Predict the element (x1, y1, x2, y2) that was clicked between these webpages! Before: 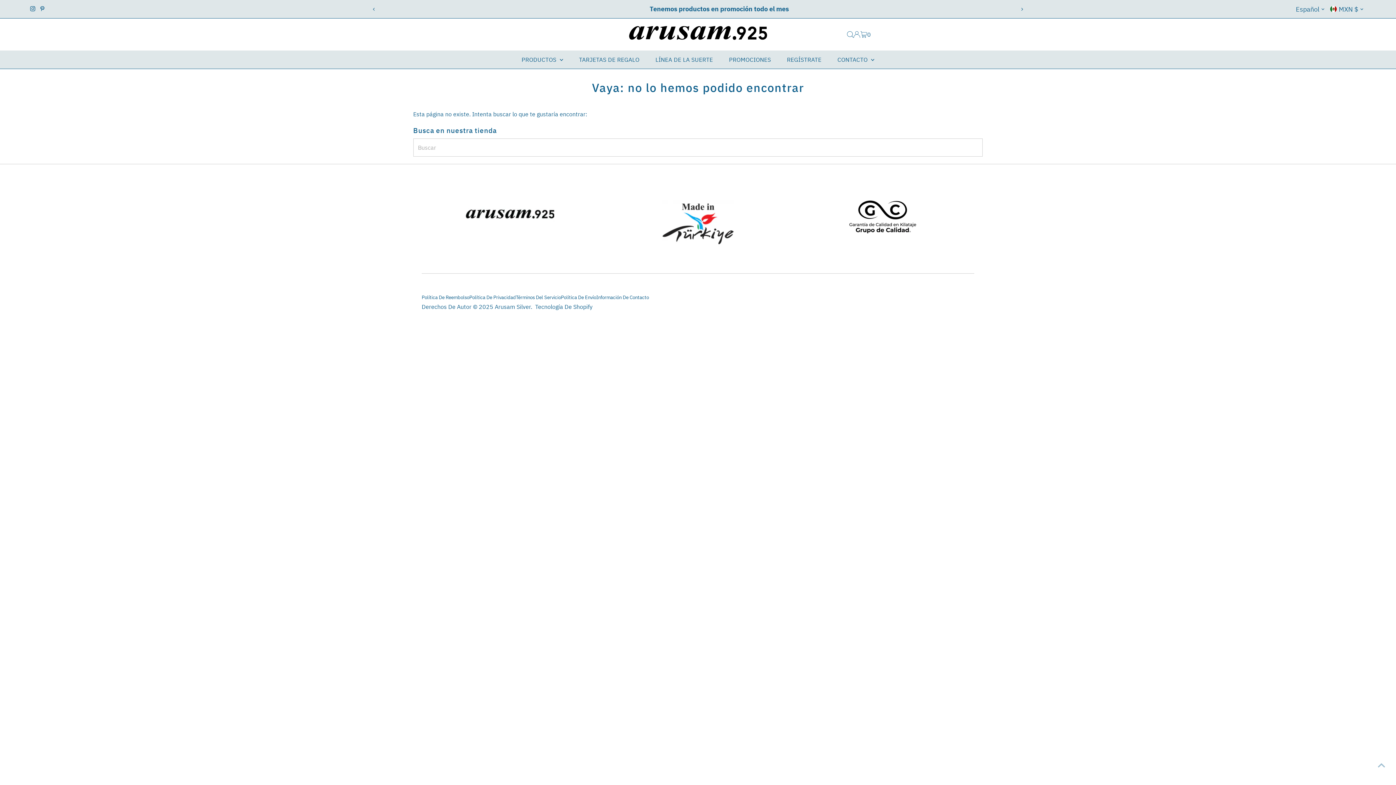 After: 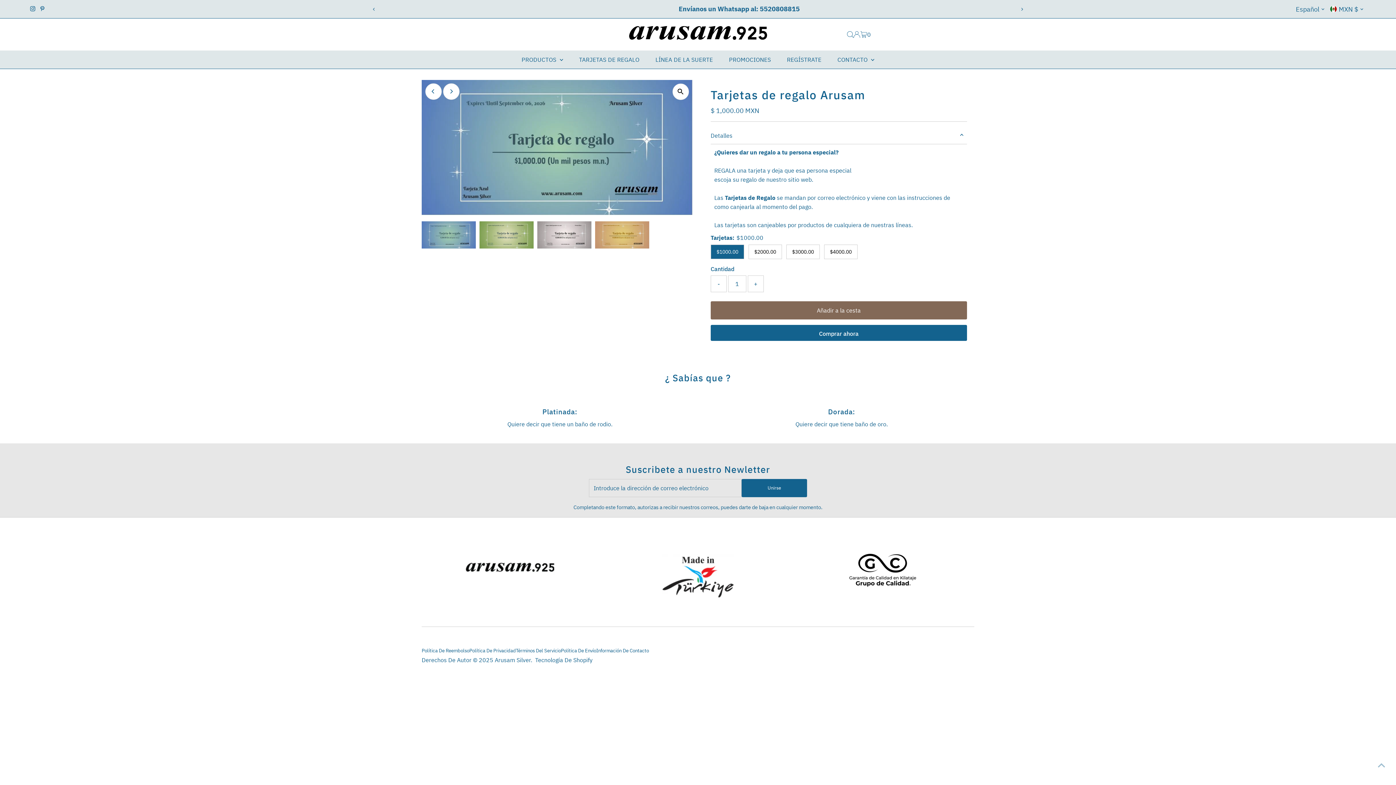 Action: label: TARJETAS DE REGALO bbox: (571, 50, 646, 68)